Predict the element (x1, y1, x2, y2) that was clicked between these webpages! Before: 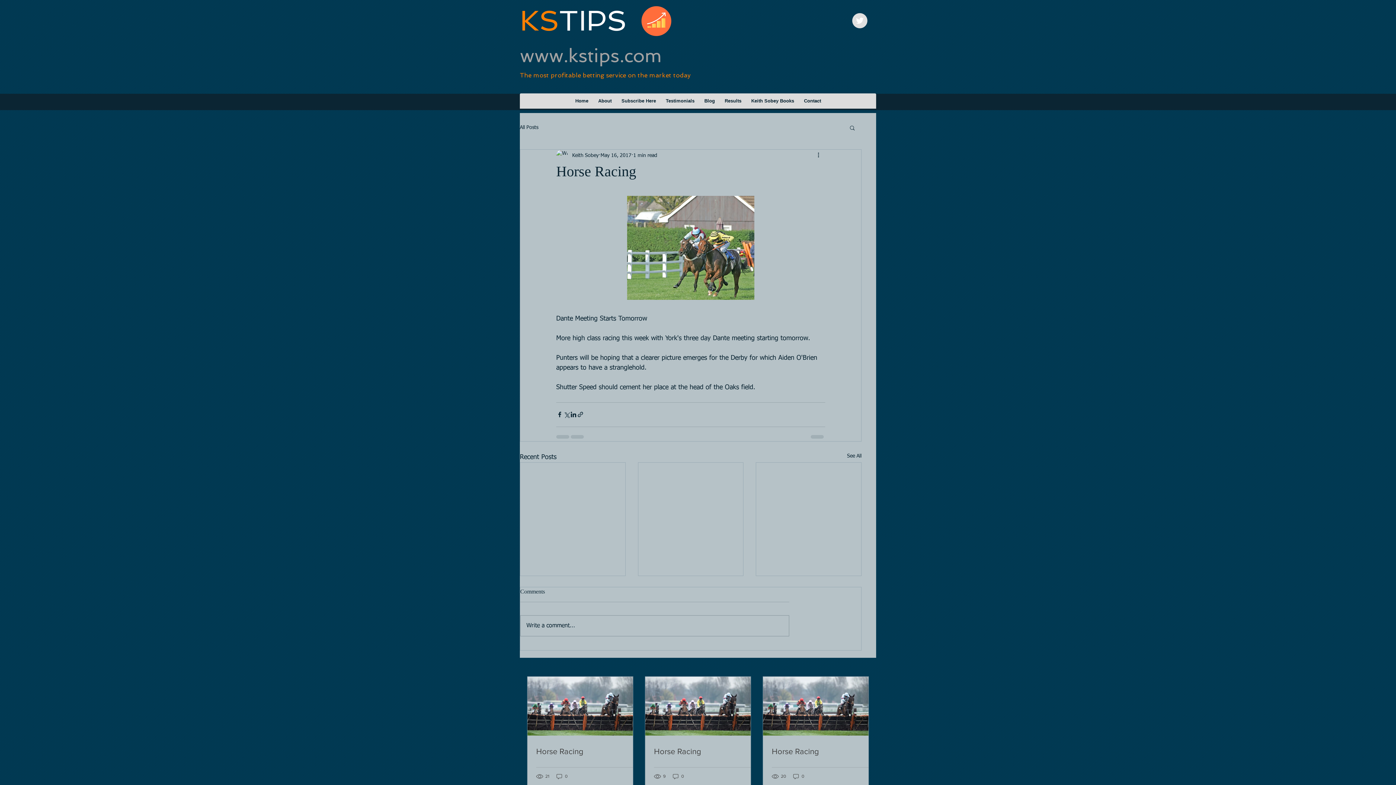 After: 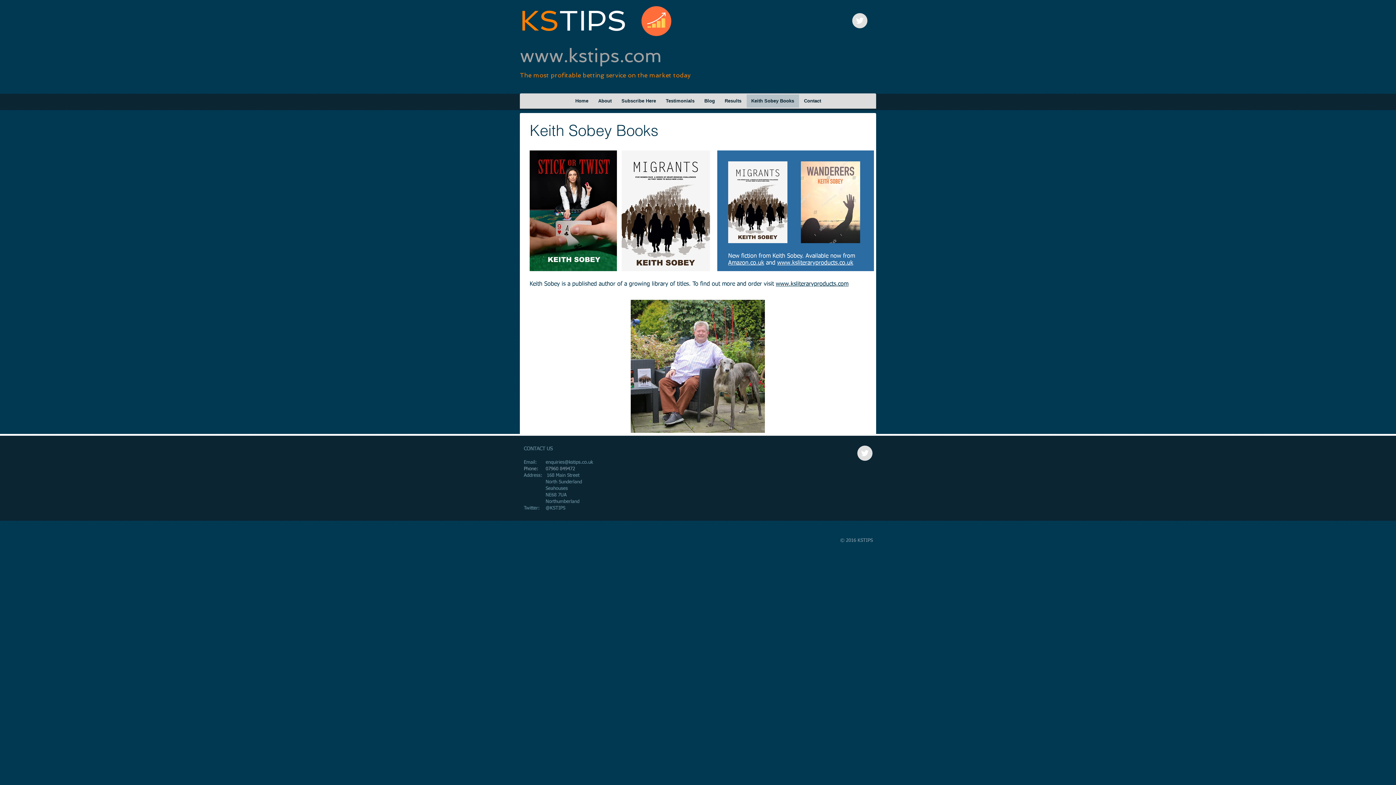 Action: label: Keith Sobey Books bbox: (746, 94, 799, 107)